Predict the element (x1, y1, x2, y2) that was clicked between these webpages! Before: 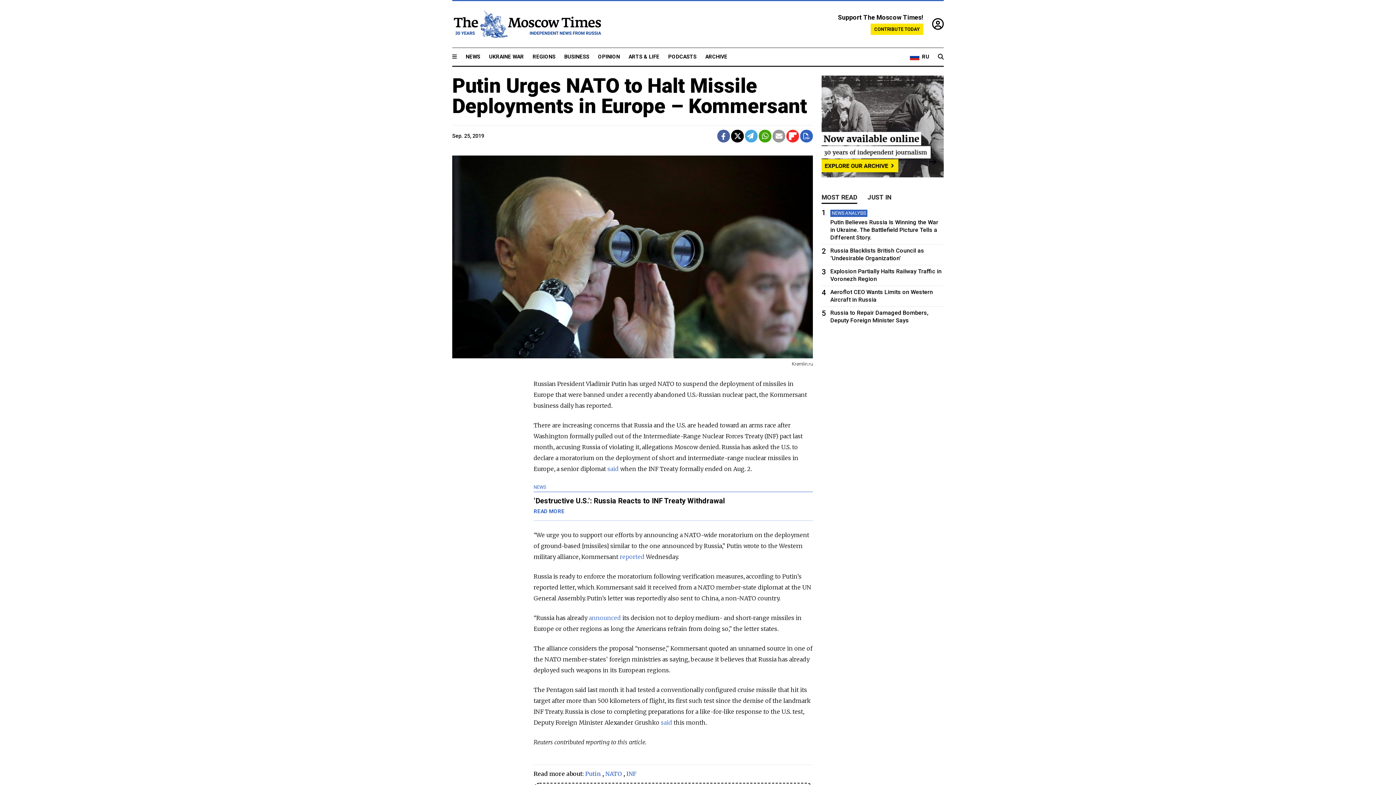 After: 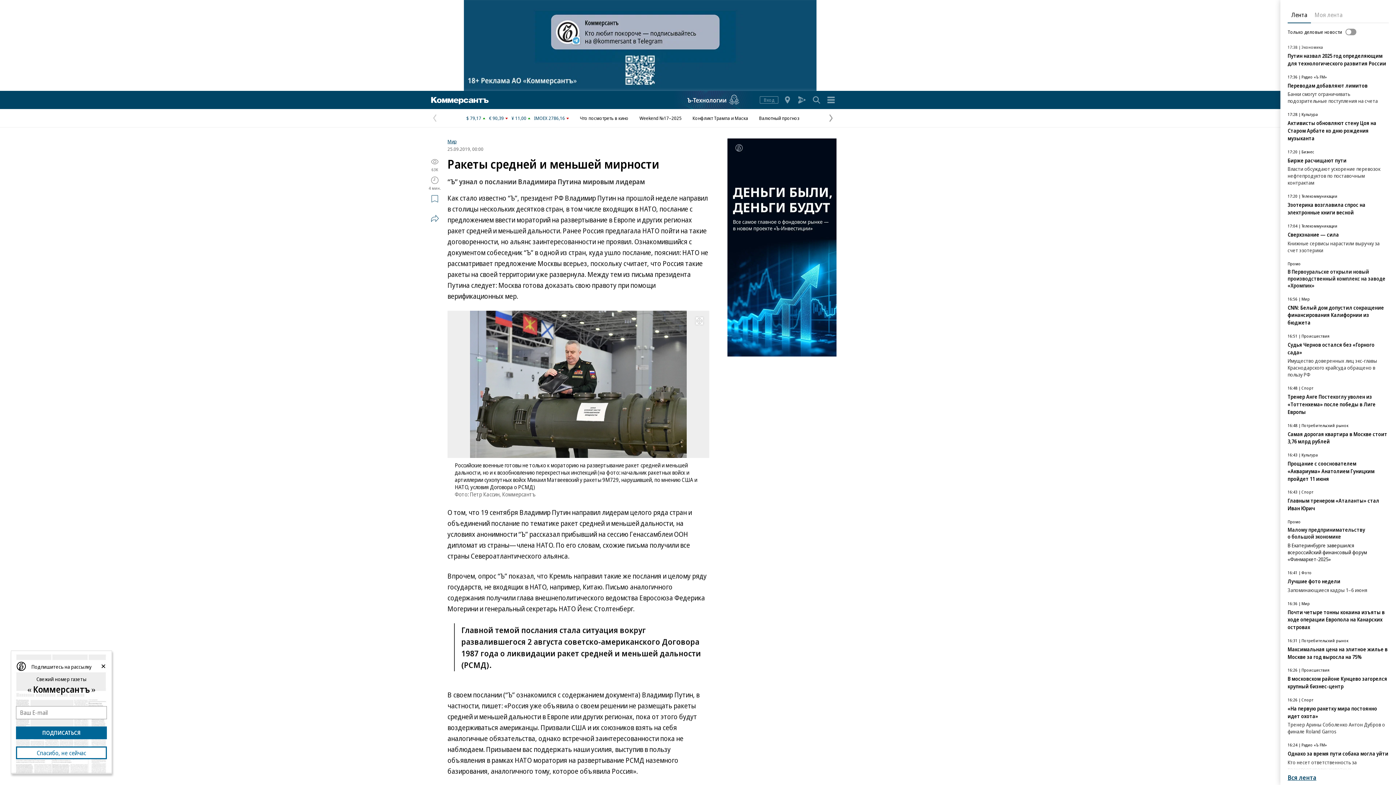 Action: bbox: (620, 553, 644, 560) label: reported